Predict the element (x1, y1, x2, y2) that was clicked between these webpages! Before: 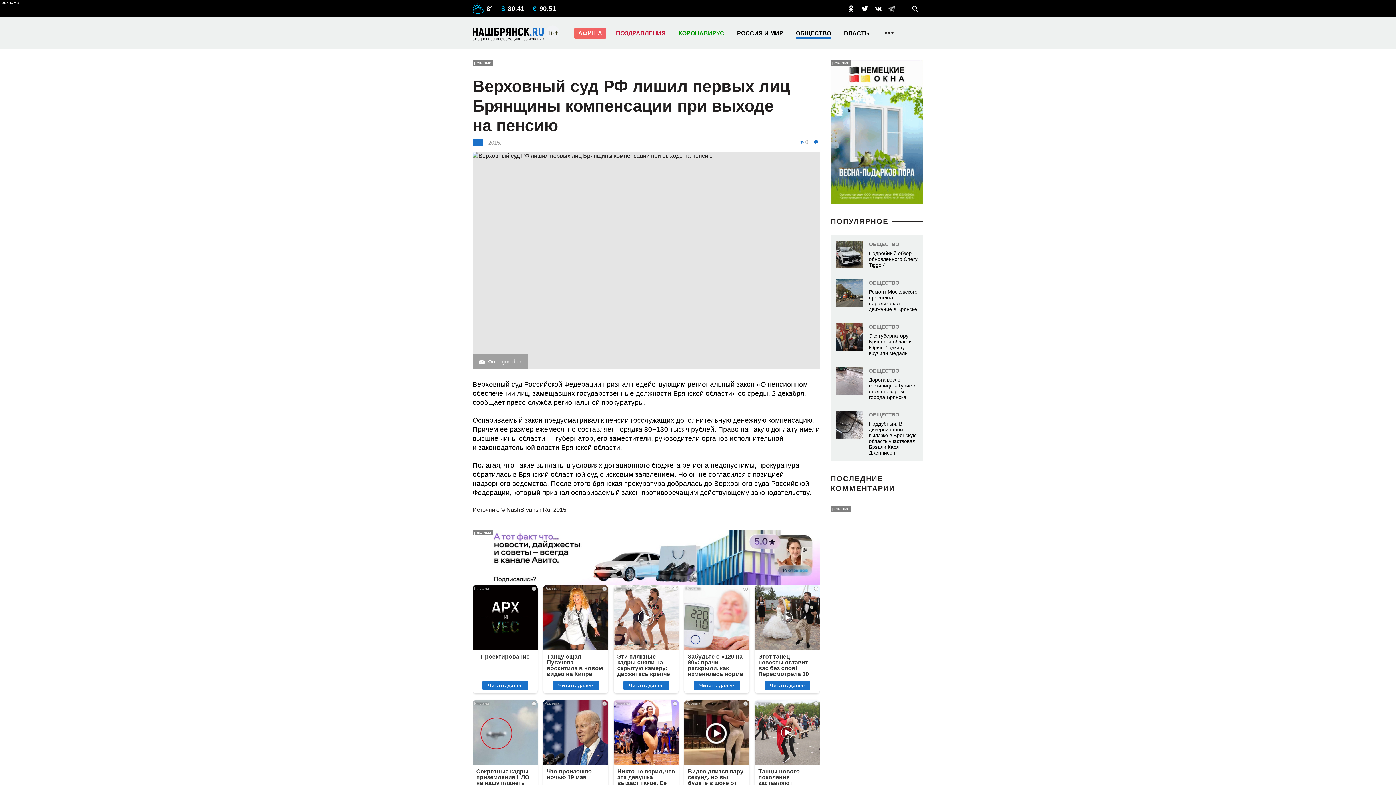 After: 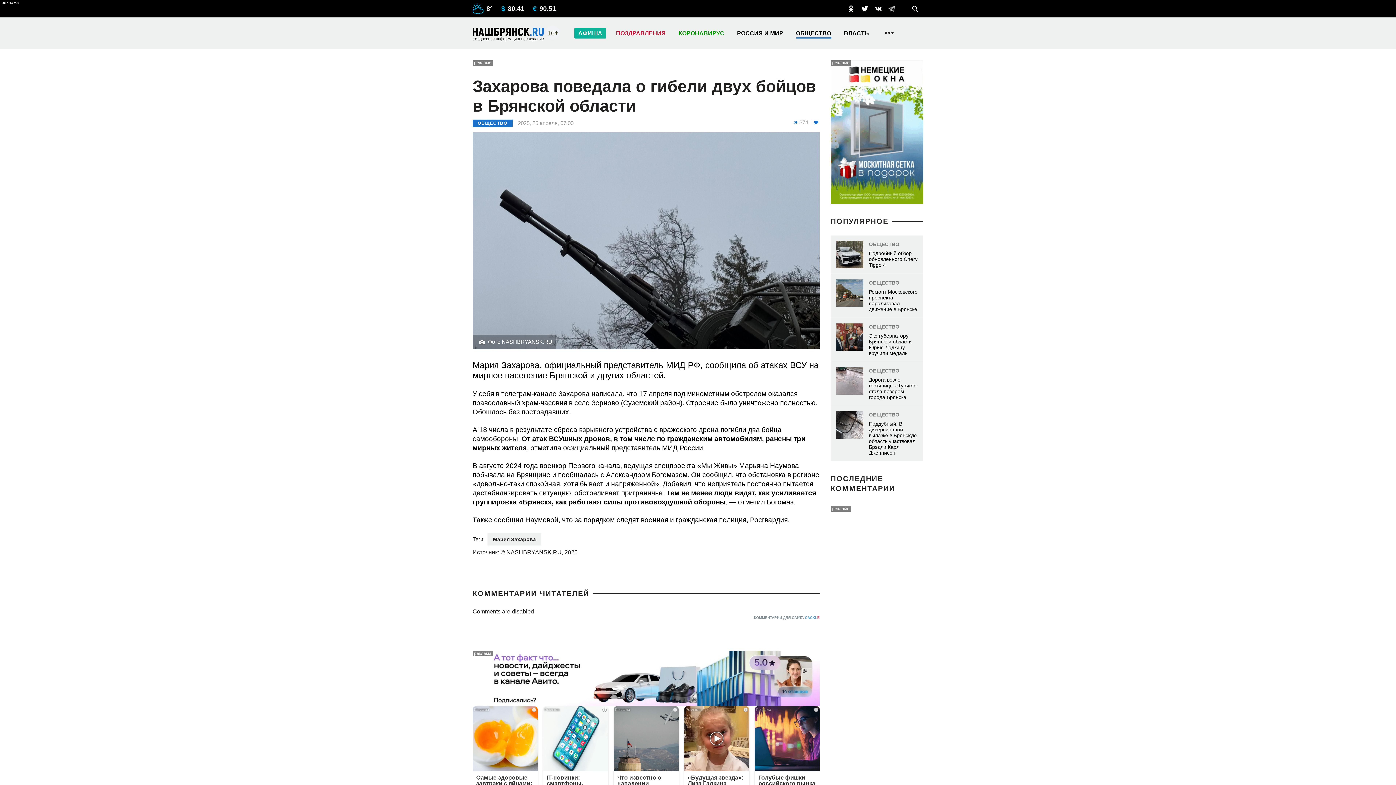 Action: label: ОБЩЕСТВО
Захарова поведала о гибели двух бойцов в Брянской области
25 апреля, 07:00 bbox: (749, 740, 831, 826)